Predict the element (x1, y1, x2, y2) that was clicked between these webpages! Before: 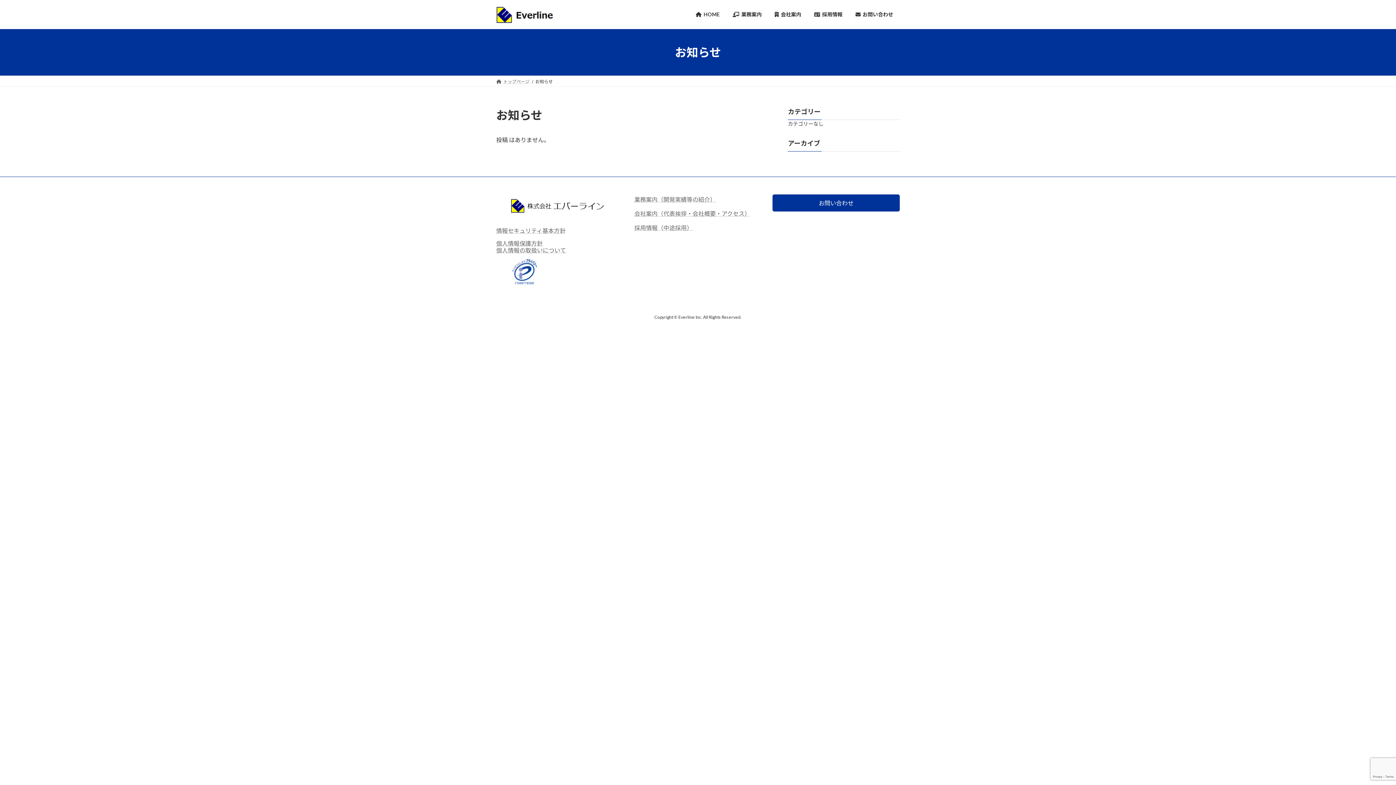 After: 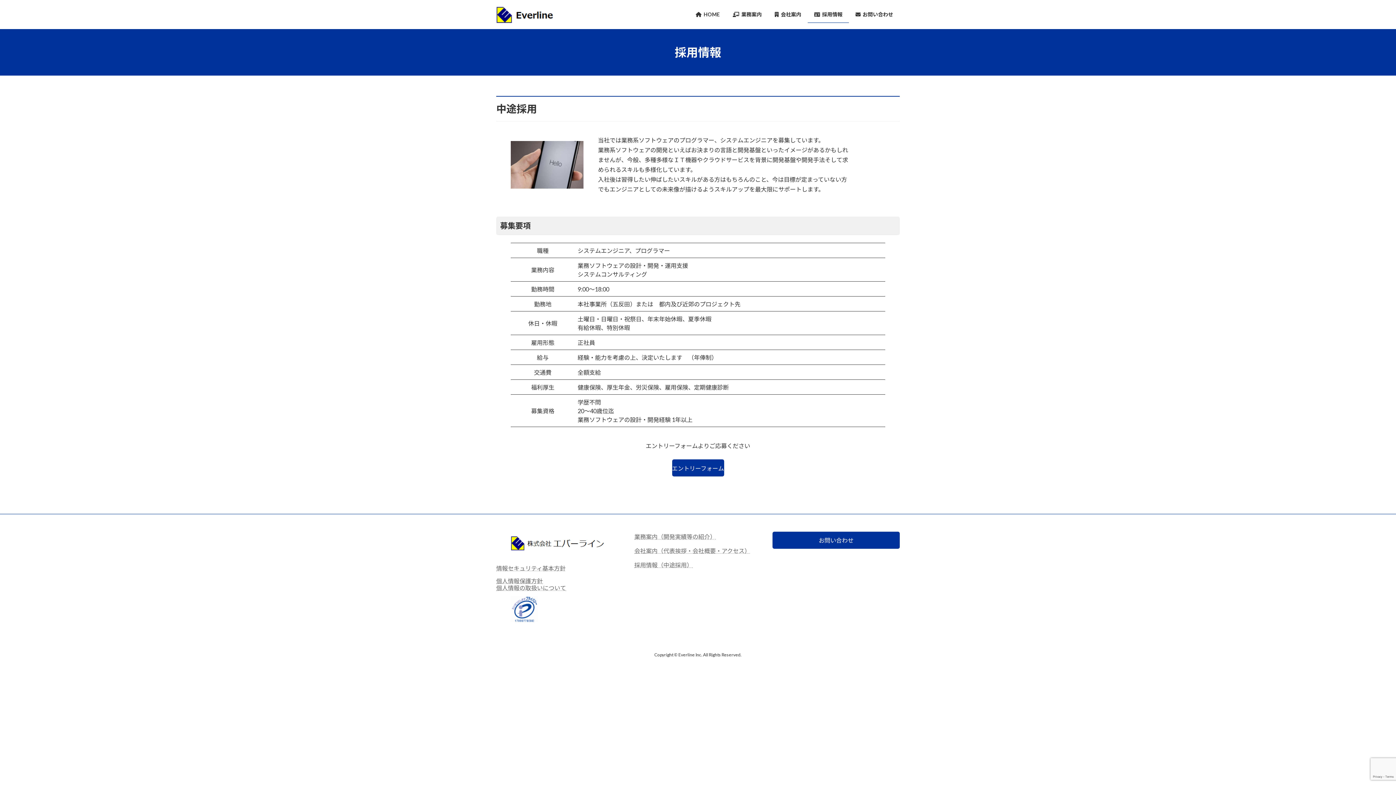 Action: bbox: (634, 224, 692, 231) label: 採用情報（中途採用）